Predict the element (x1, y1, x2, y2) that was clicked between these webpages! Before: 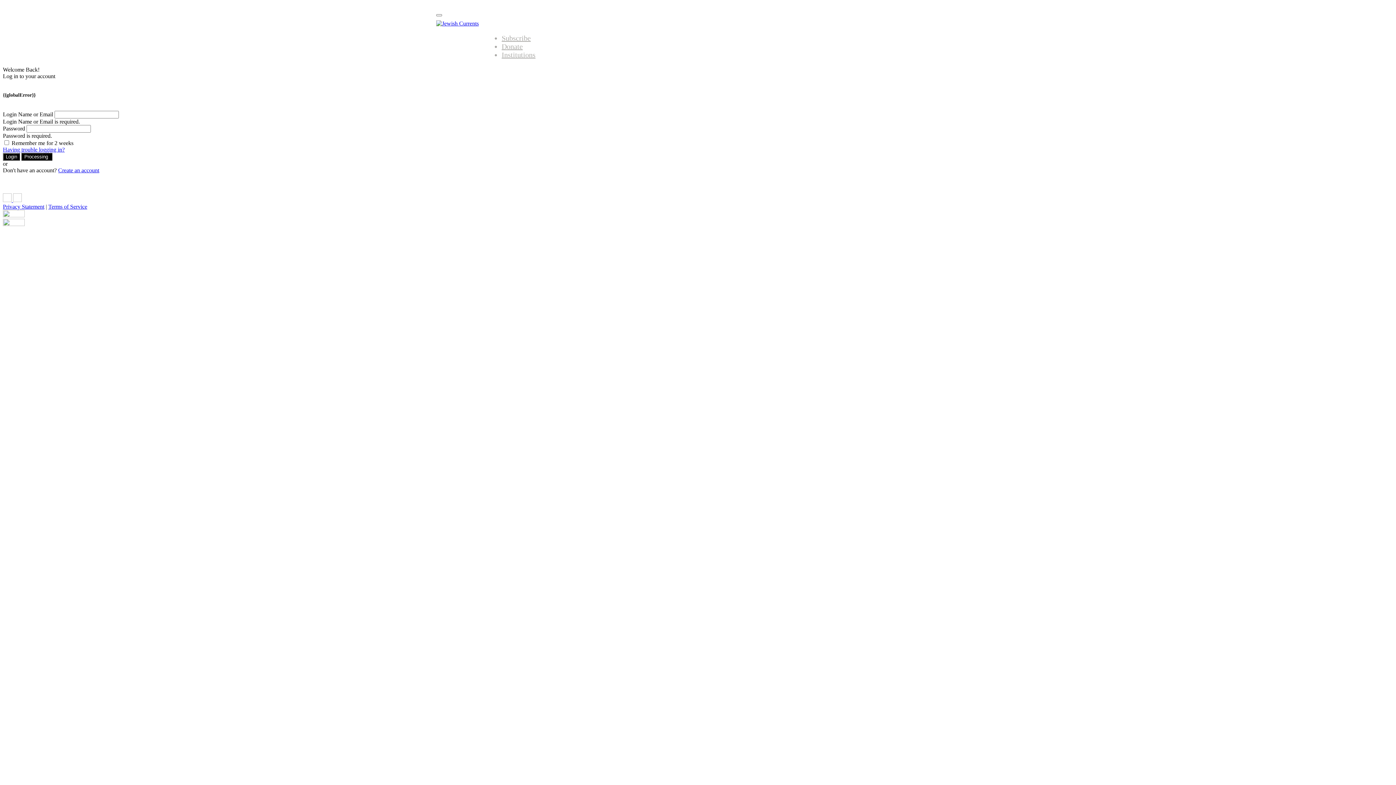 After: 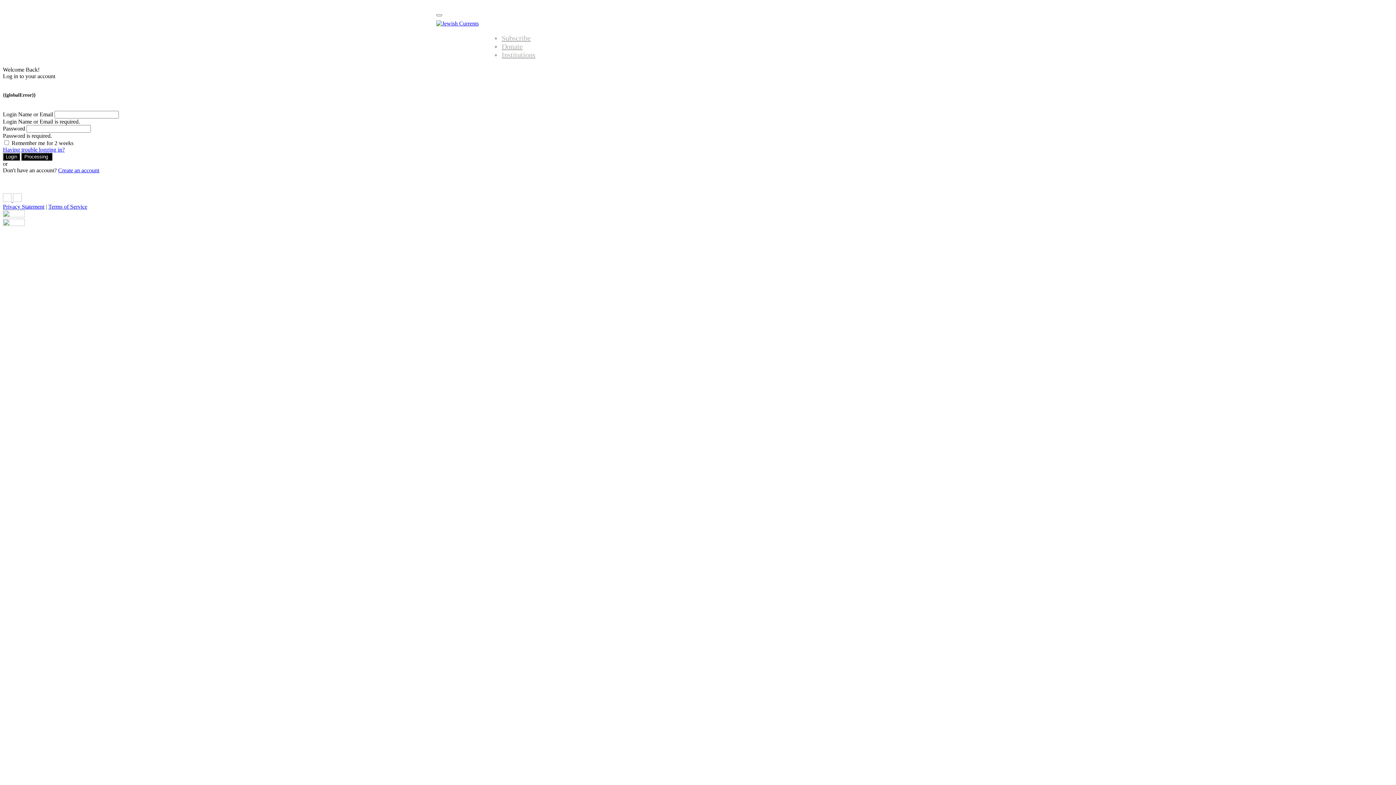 Action: bbox: (2, 203, 44, 209) label: Privacy Statement